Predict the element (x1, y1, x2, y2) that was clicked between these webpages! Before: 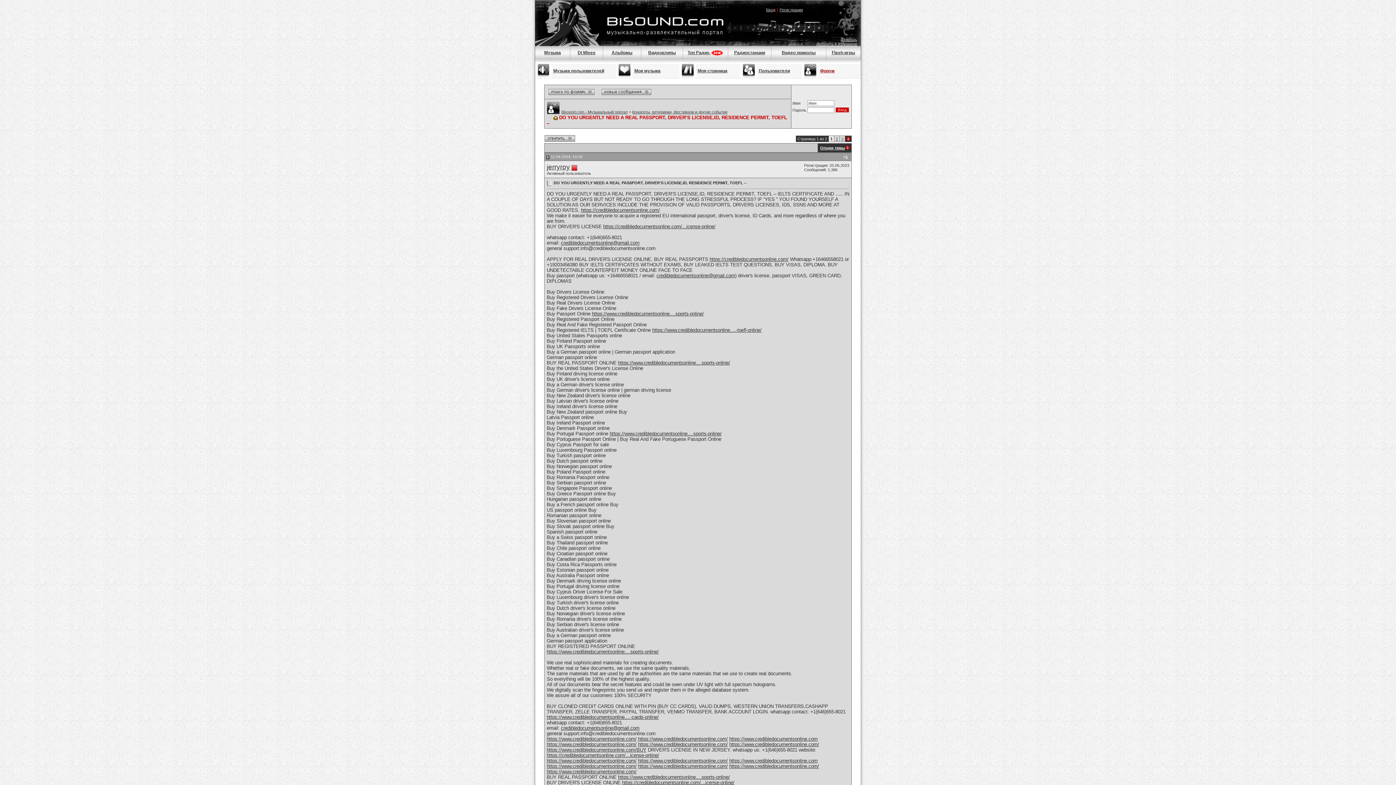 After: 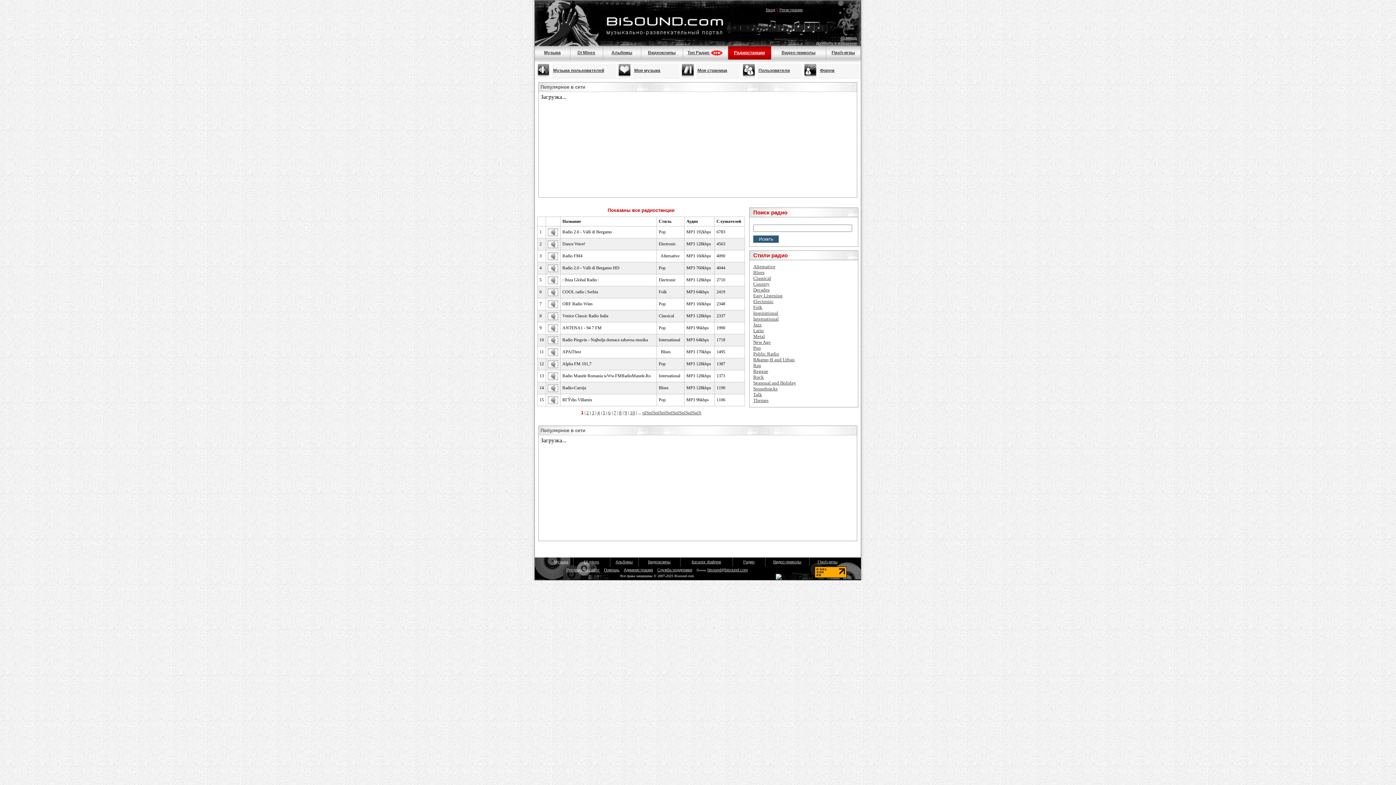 Action: bbox: (734, 50, 765, 55) label: Радиостанции